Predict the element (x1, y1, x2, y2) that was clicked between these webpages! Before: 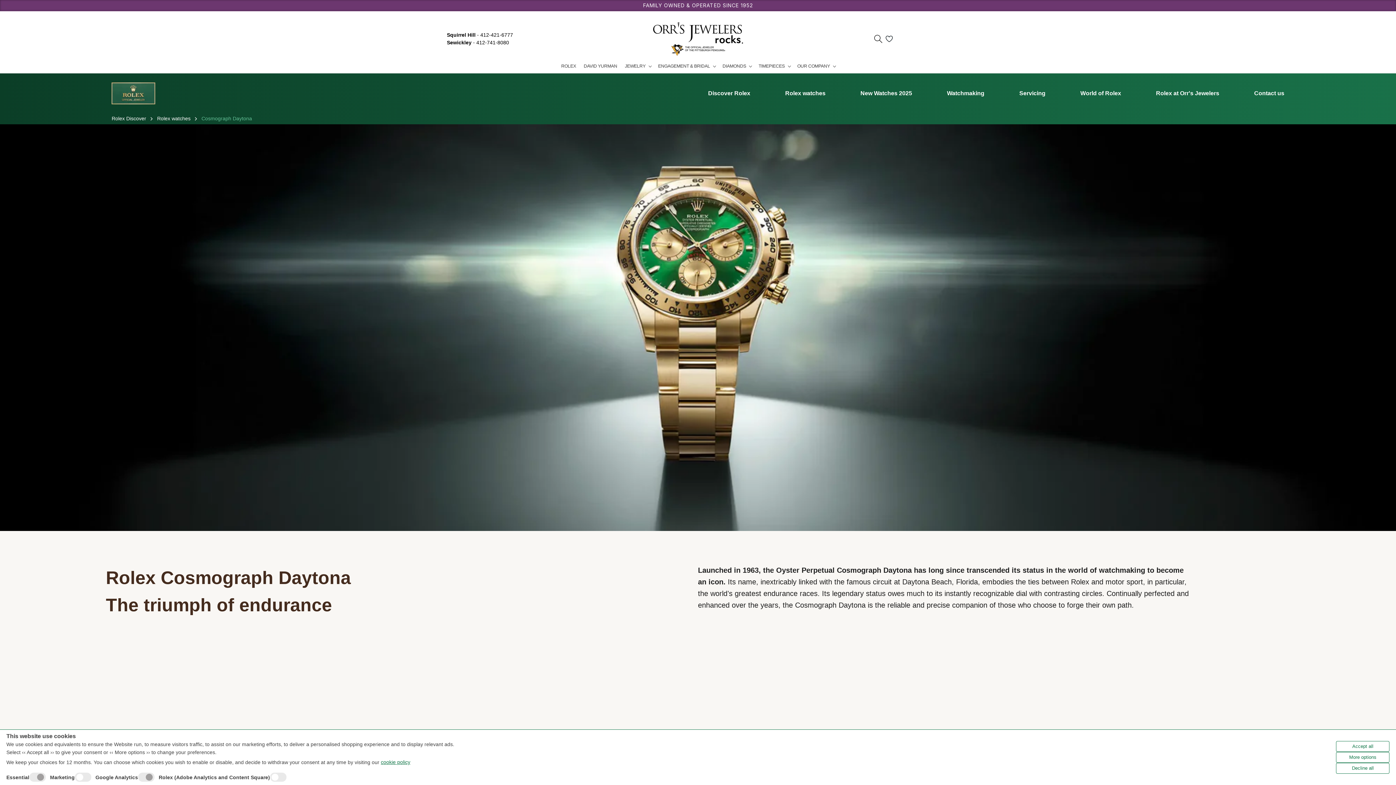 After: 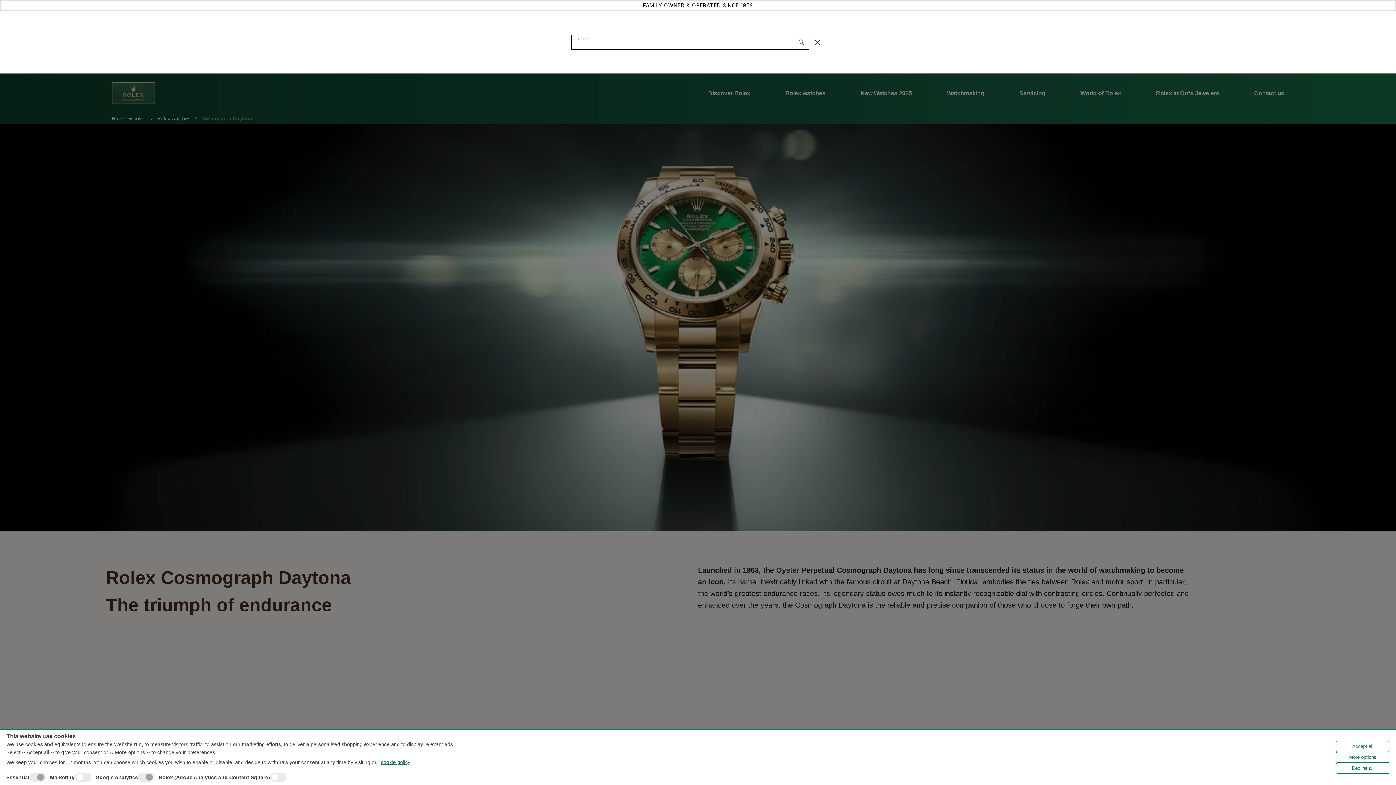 Action: label: Search bbox: (873, 33, 883, 44)